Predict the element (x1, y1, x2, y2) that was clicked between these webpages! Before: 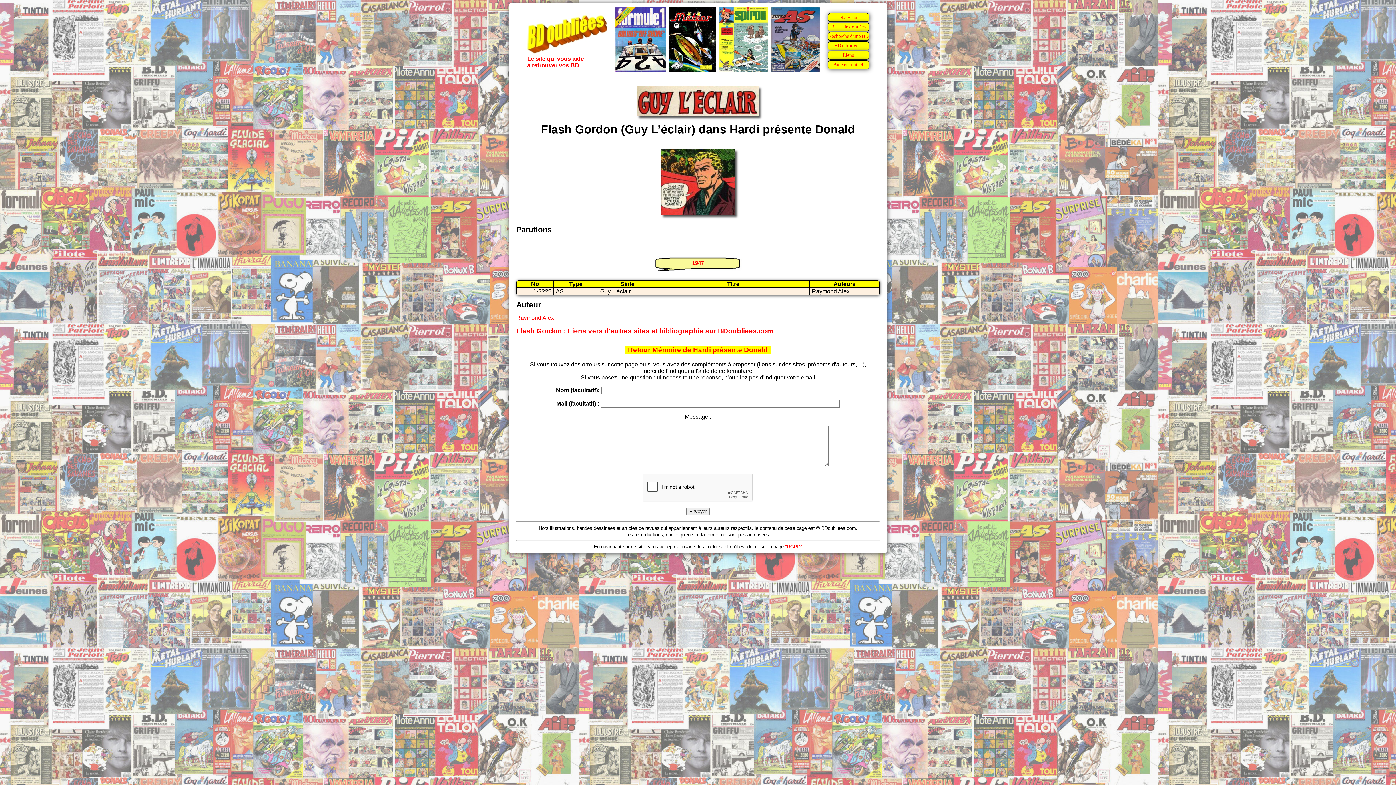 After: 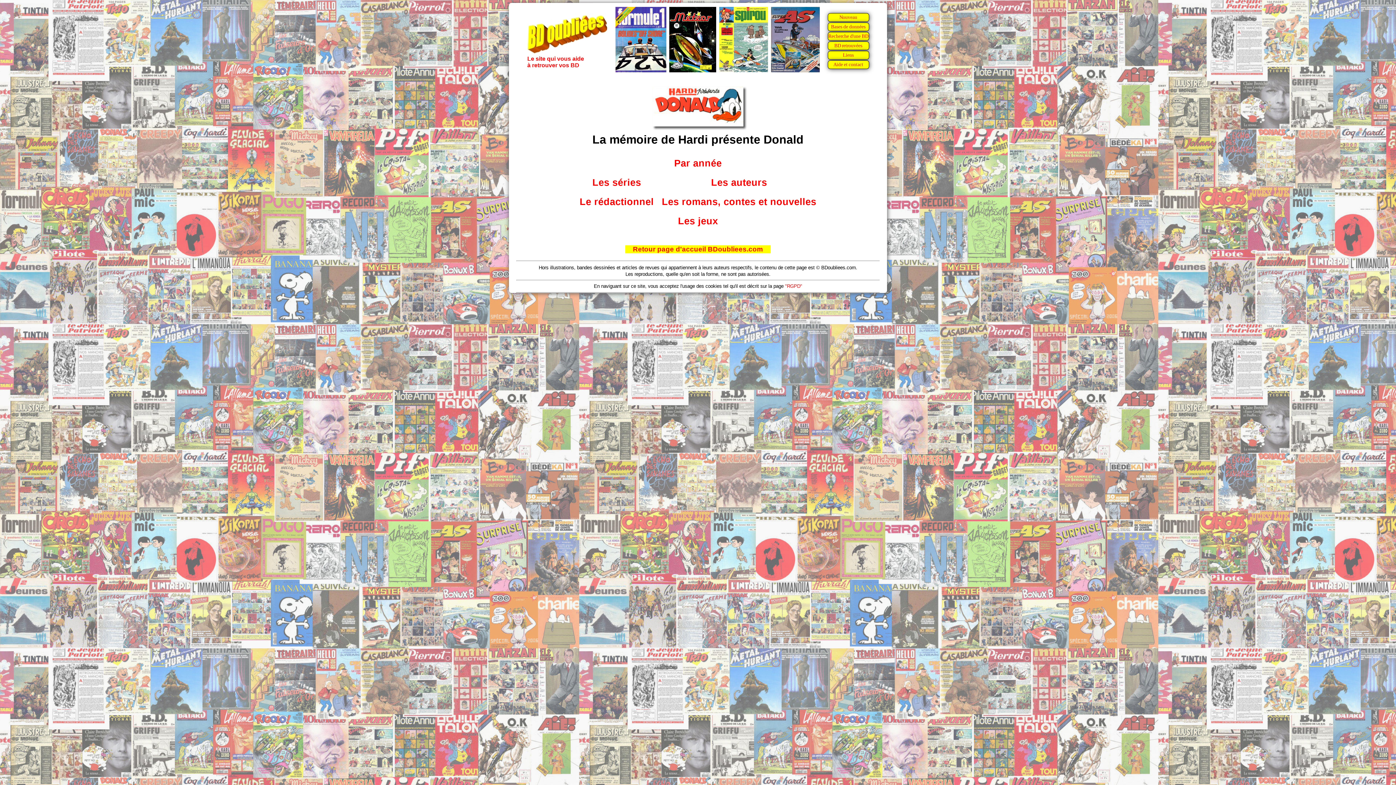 Action: label: Retour Mémoire de Hardi présente Donald bbox: (628, 346, 768, 353)